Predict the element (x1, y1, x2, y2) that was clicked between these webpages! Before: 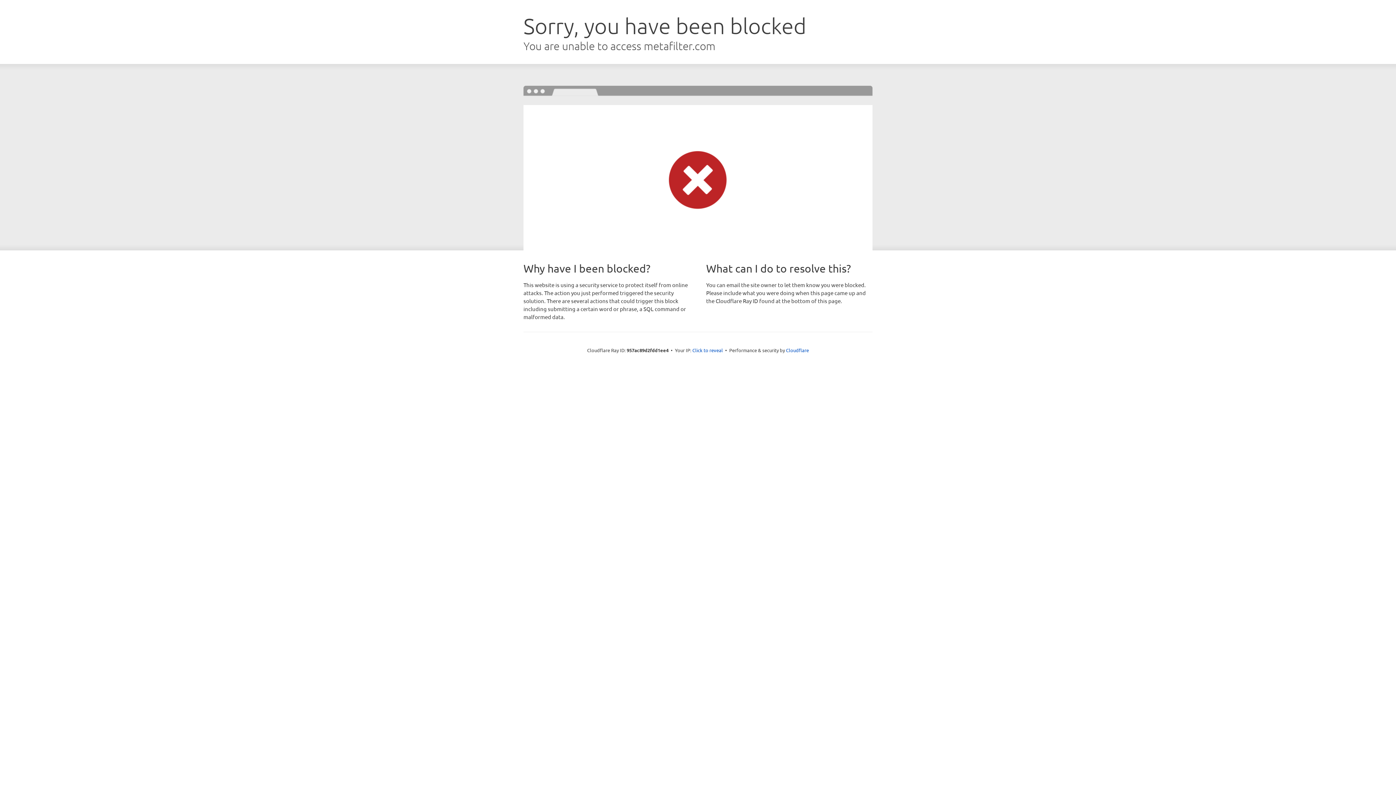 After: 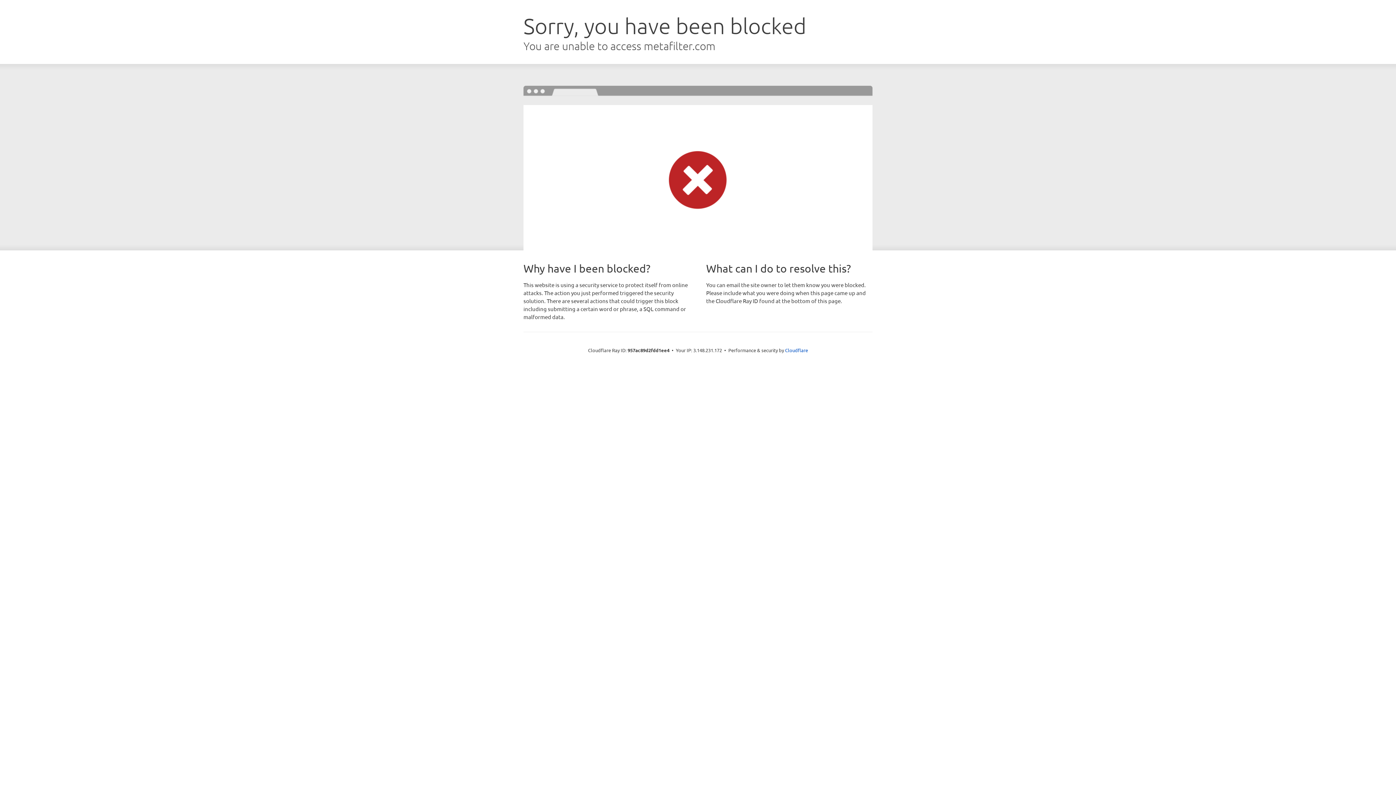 Action: bbox: (692, 346, 723, 353) label: Click to reveal